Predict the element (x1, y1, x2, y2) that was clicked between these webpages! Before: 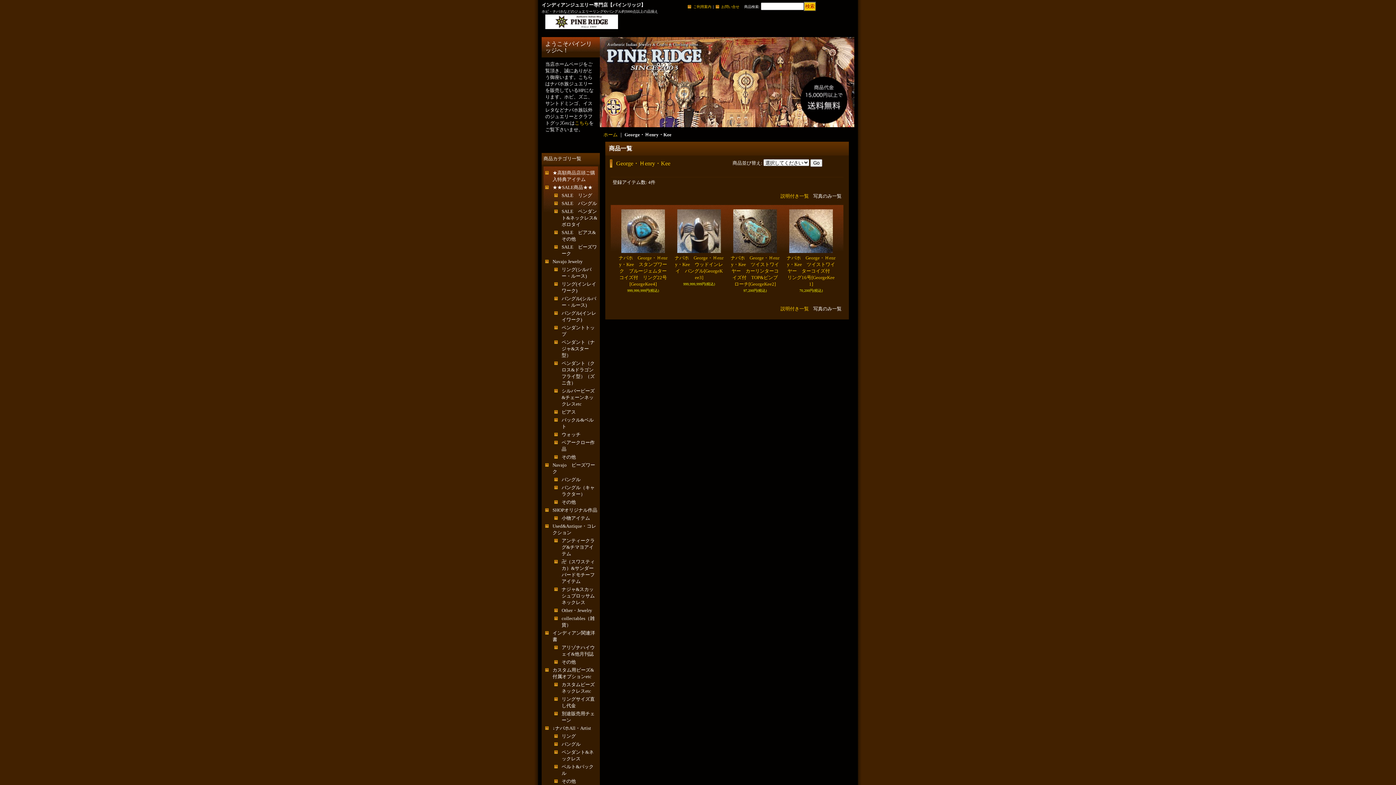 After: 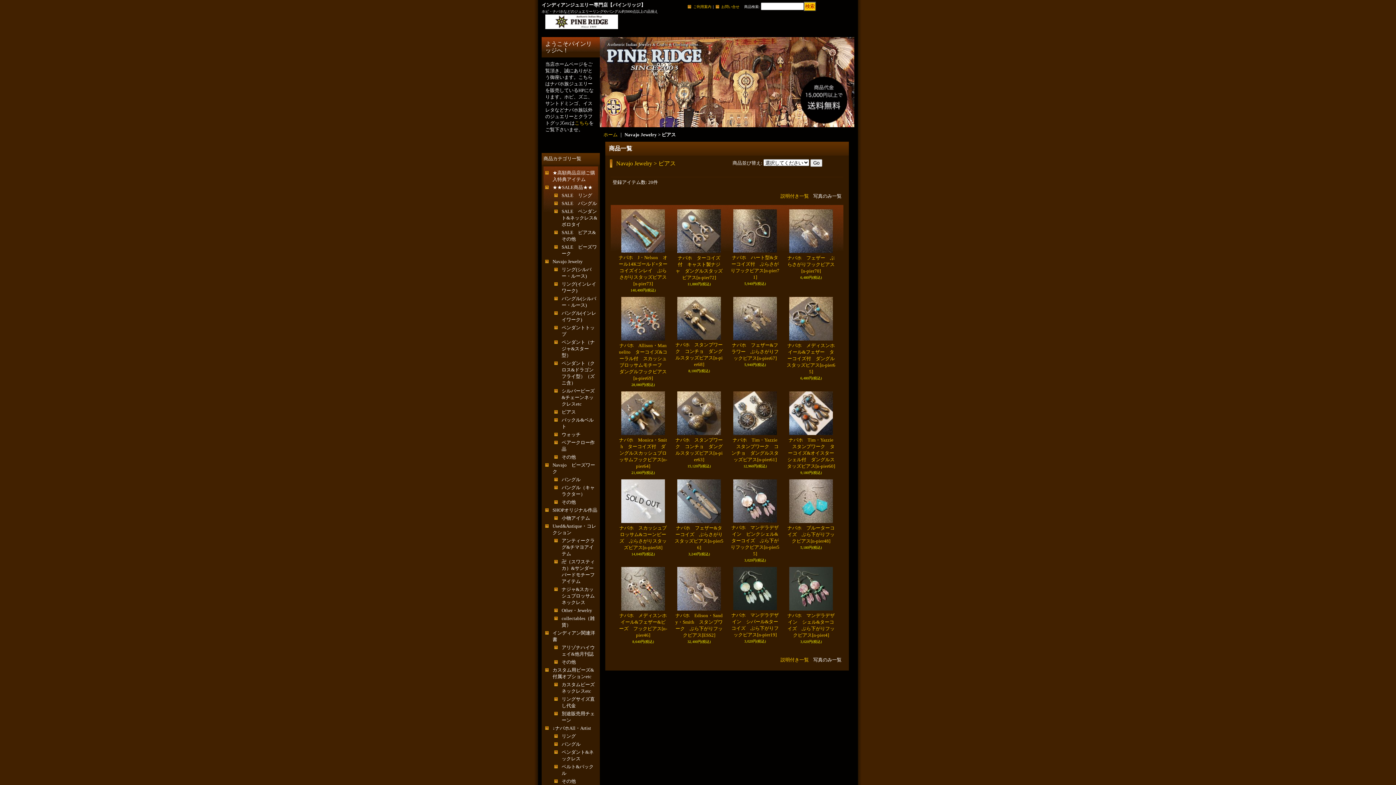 Action: label: ピアス bbox: (561, 409, 576, 414)